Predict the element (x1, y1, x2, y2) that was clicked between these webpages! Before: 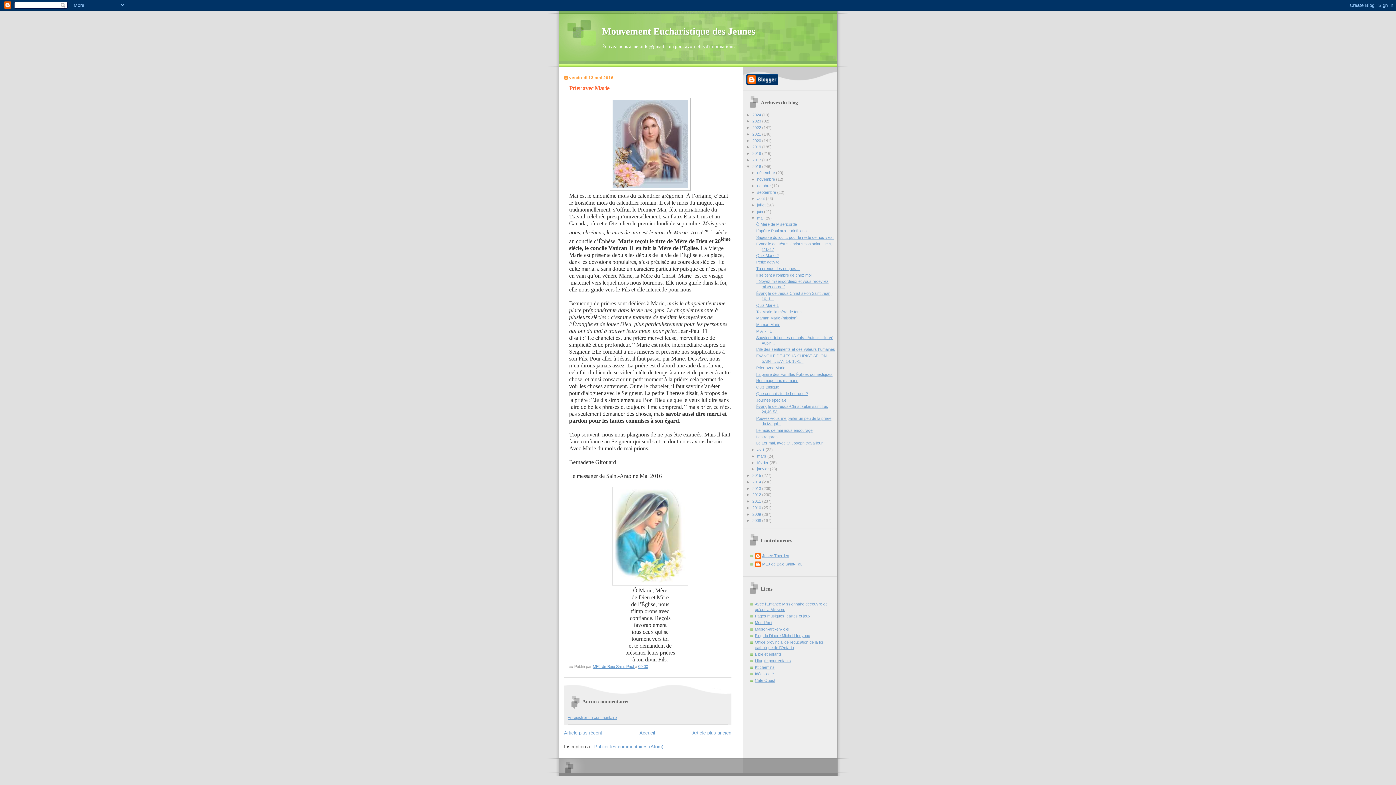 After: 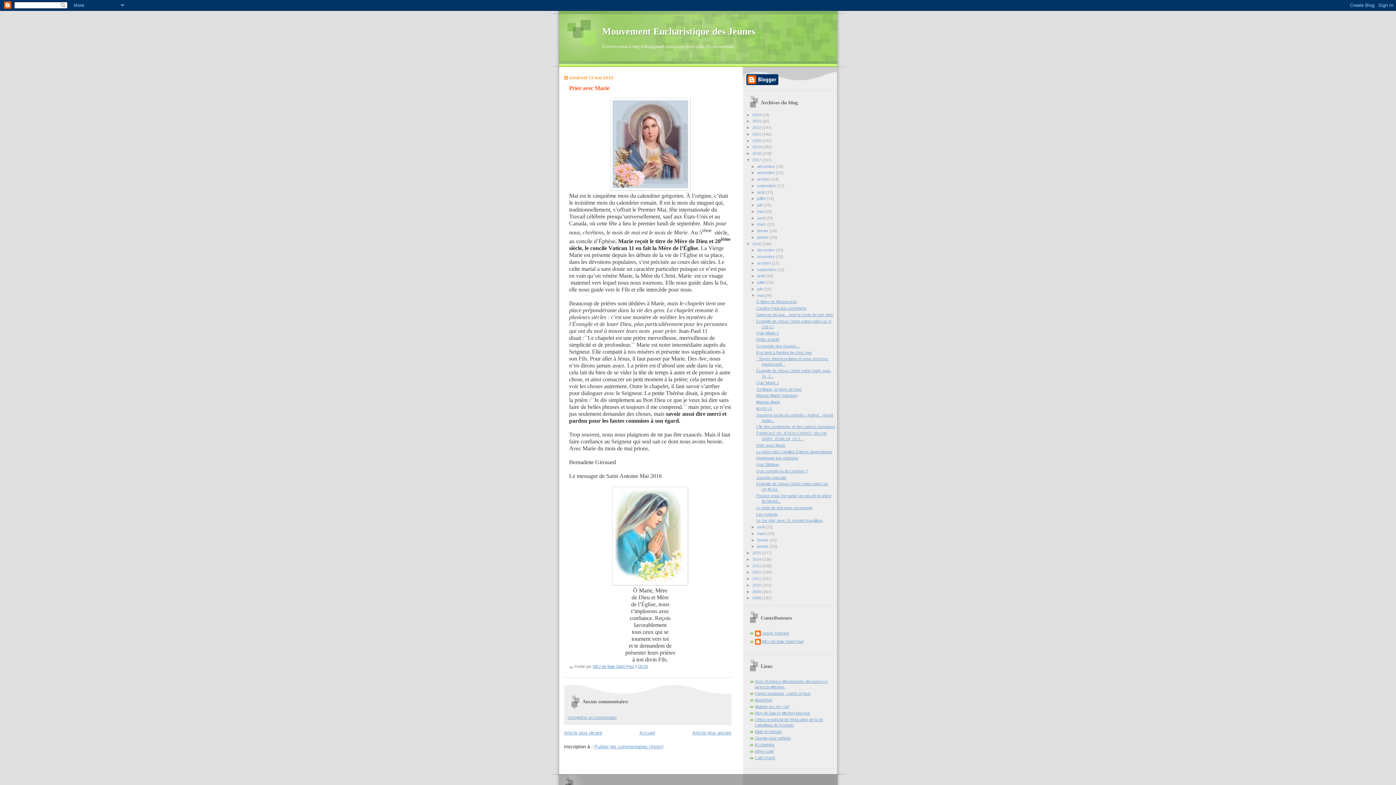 Action: bbox: (746, 157, 752, 162) label: ►  